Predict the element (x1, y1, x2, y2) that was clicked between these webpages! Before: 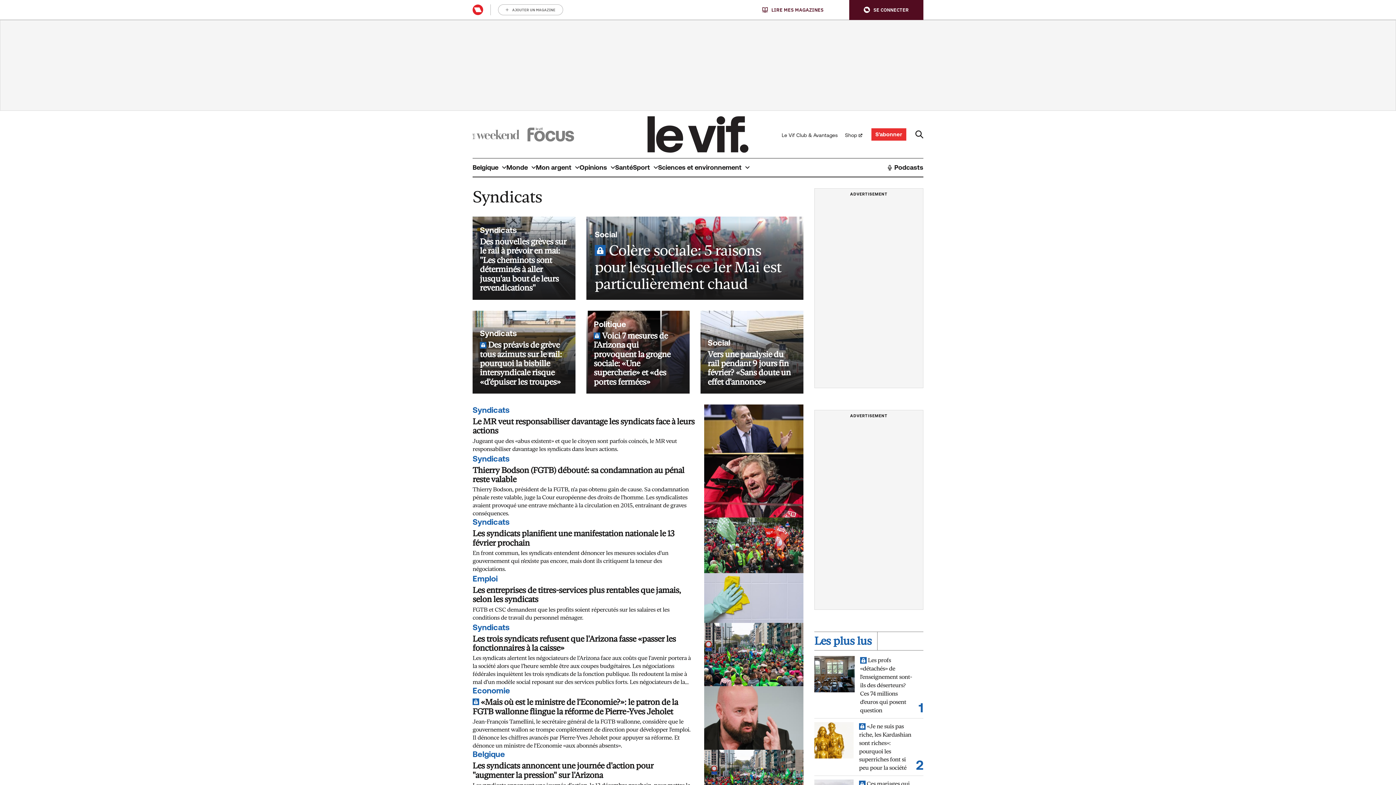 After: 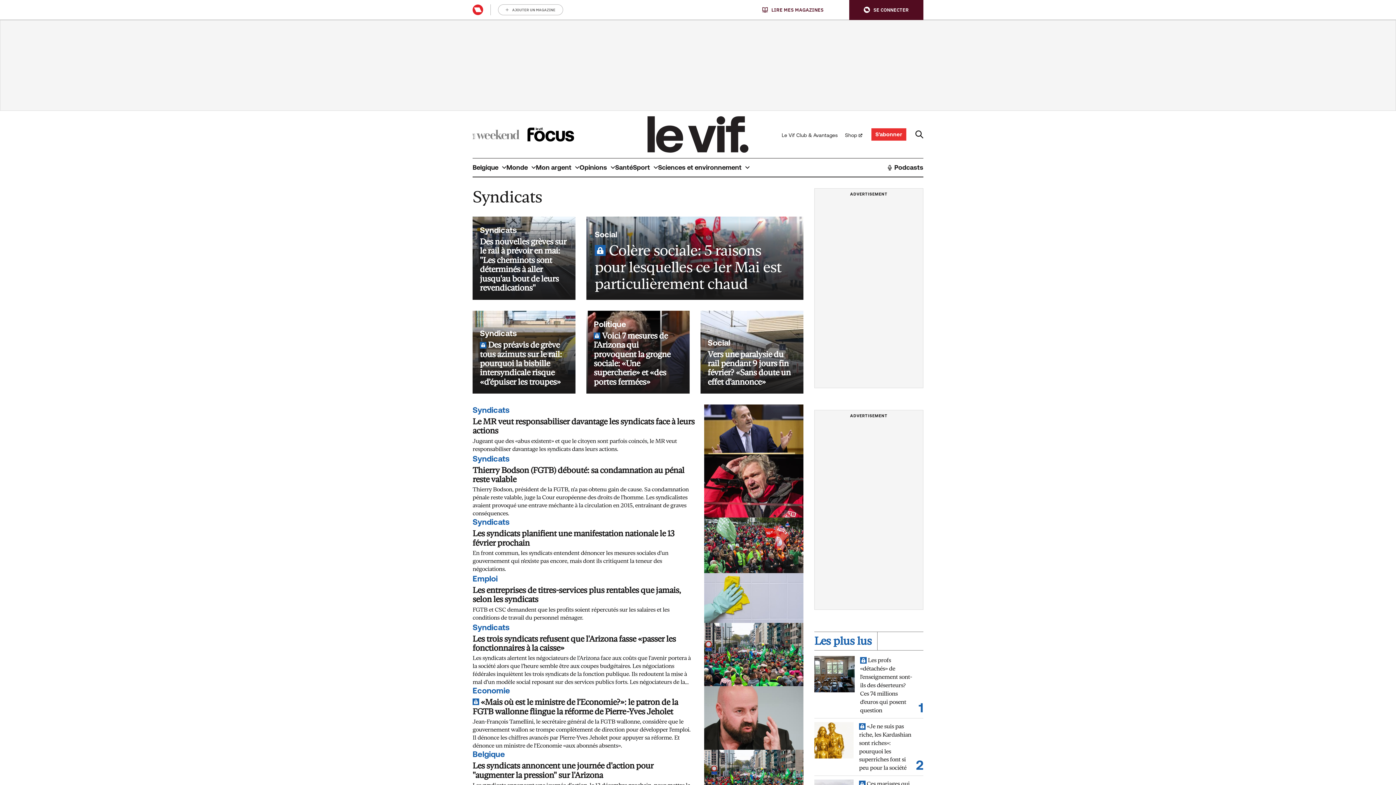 Action: bbox: (527, 127, 574, 141)